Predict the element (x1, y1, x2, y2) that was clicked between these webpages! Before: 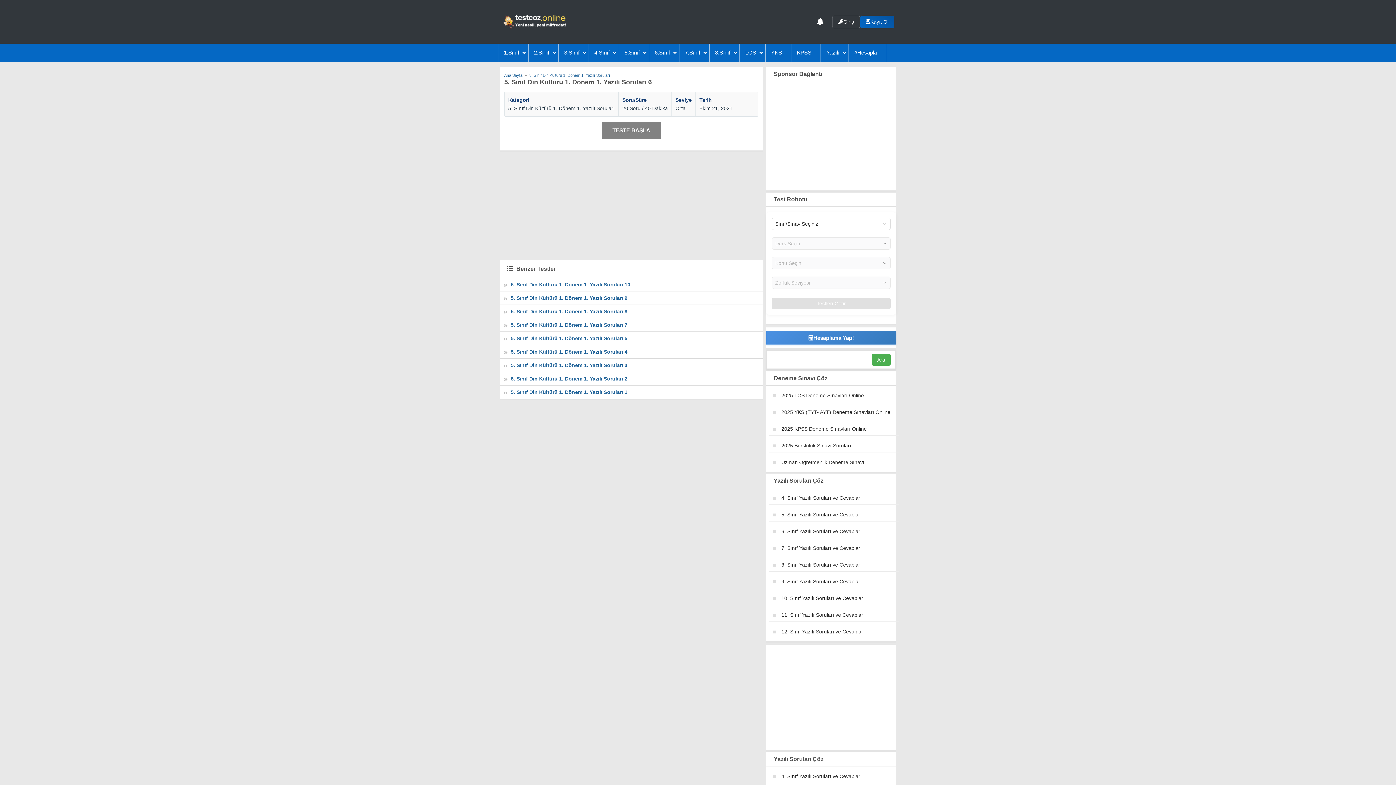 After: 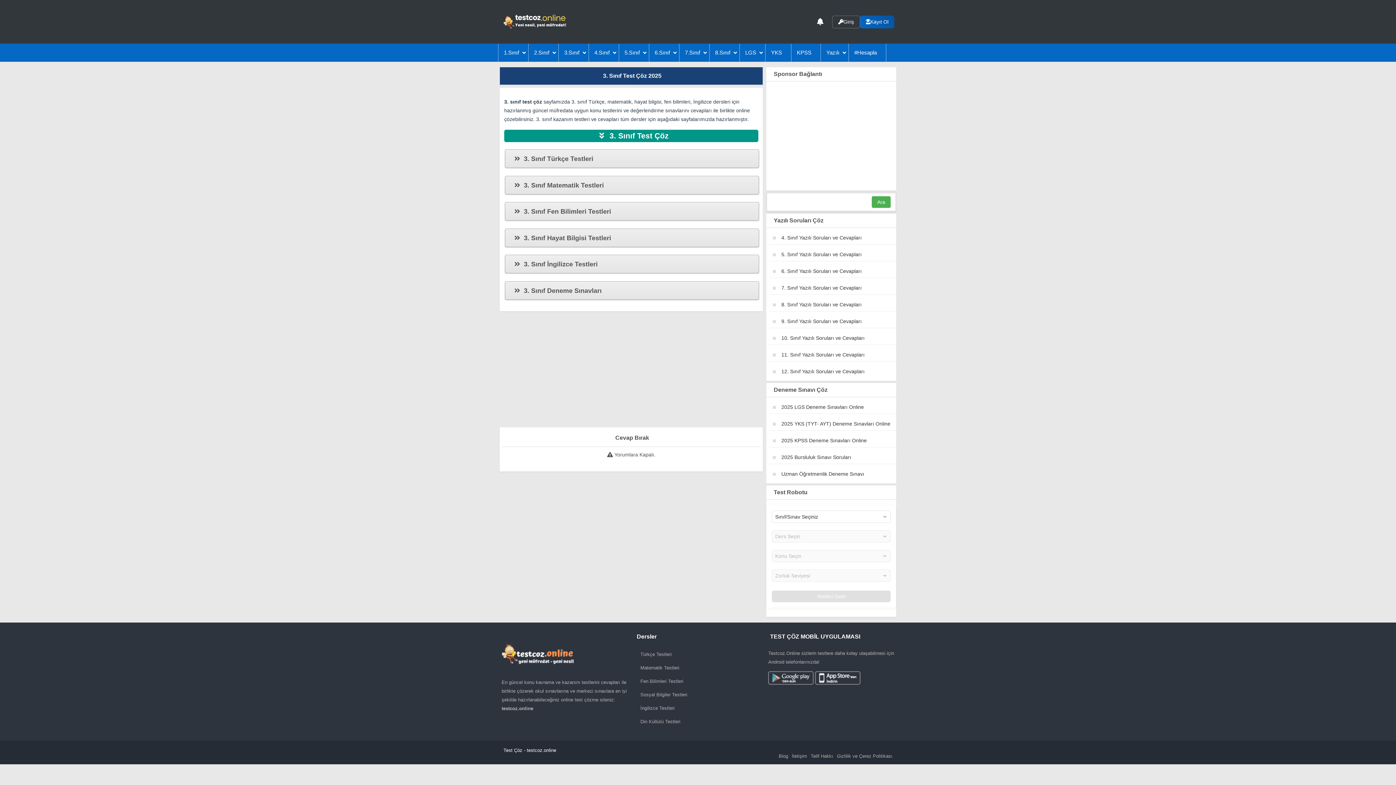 Action: bbox: (564, 43, 579, 61) label: 3.Sınıf